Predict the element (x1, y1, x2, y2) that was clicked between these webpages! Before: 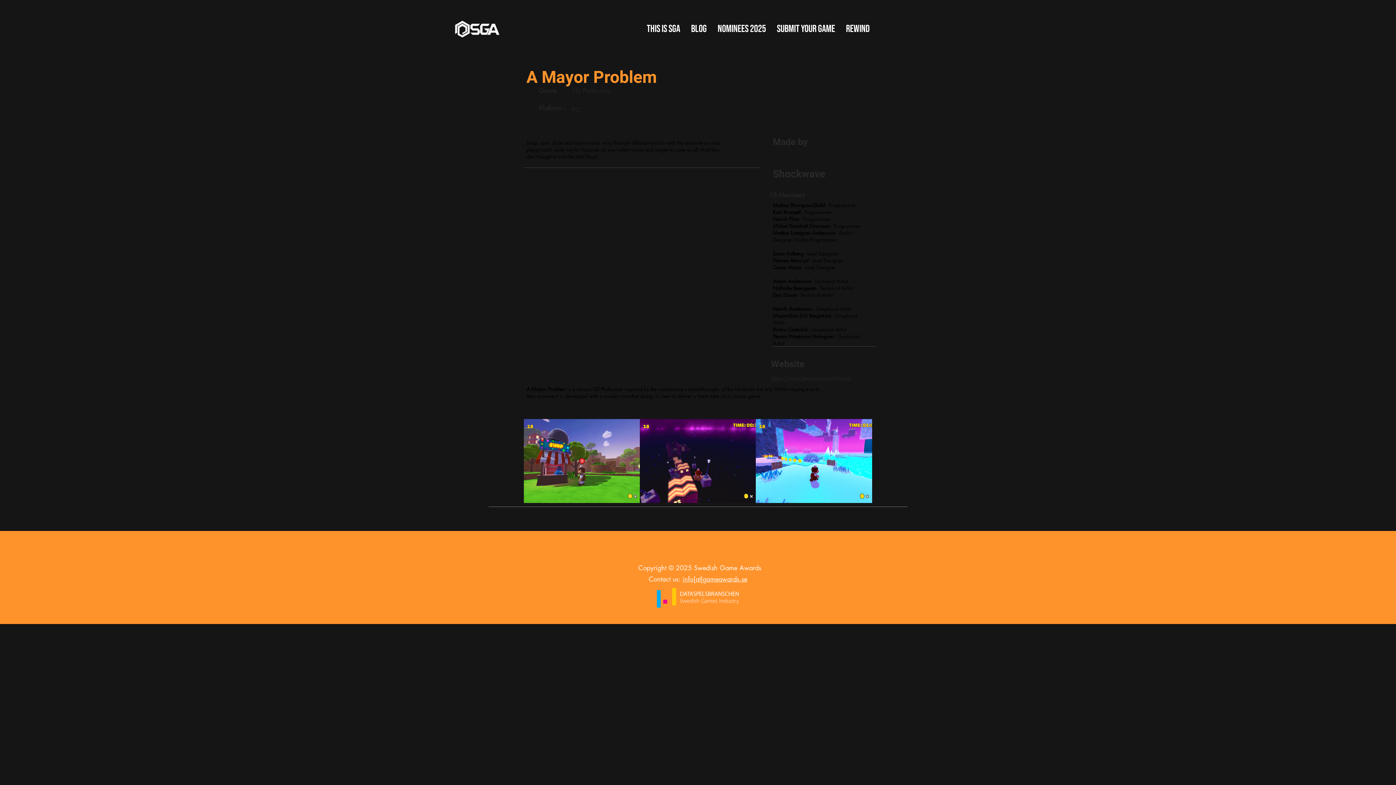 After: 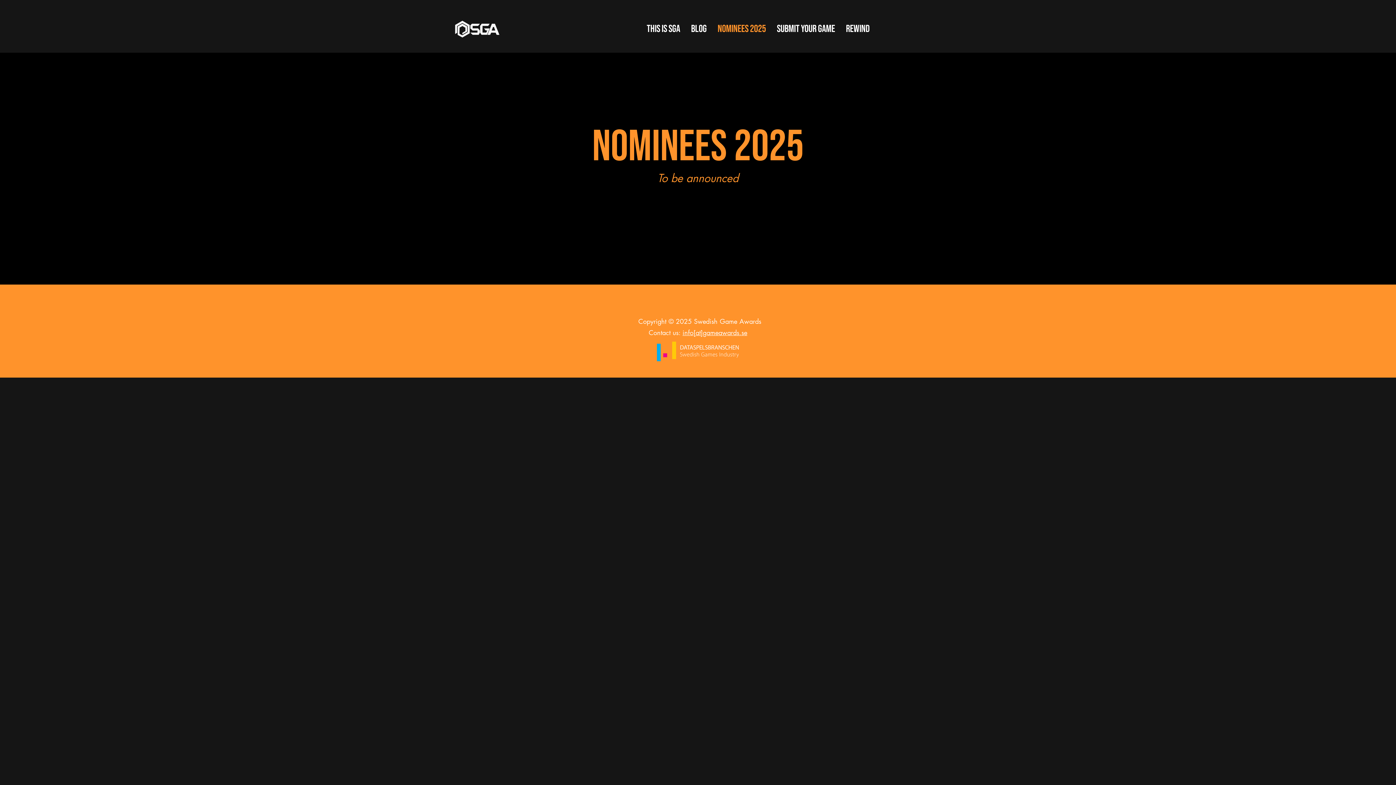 Action: label: NOMINEES 2025 bbox: (712, 20, 771, 37)